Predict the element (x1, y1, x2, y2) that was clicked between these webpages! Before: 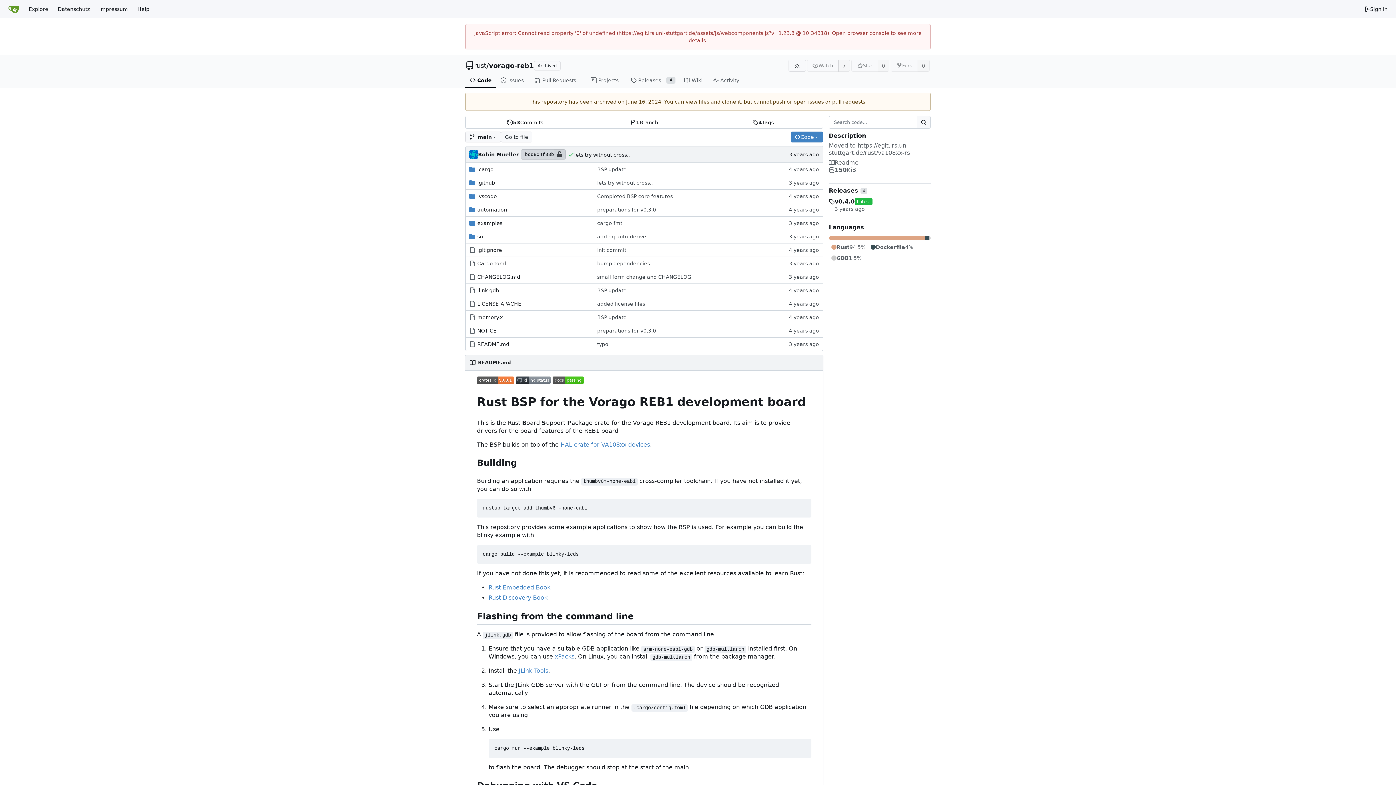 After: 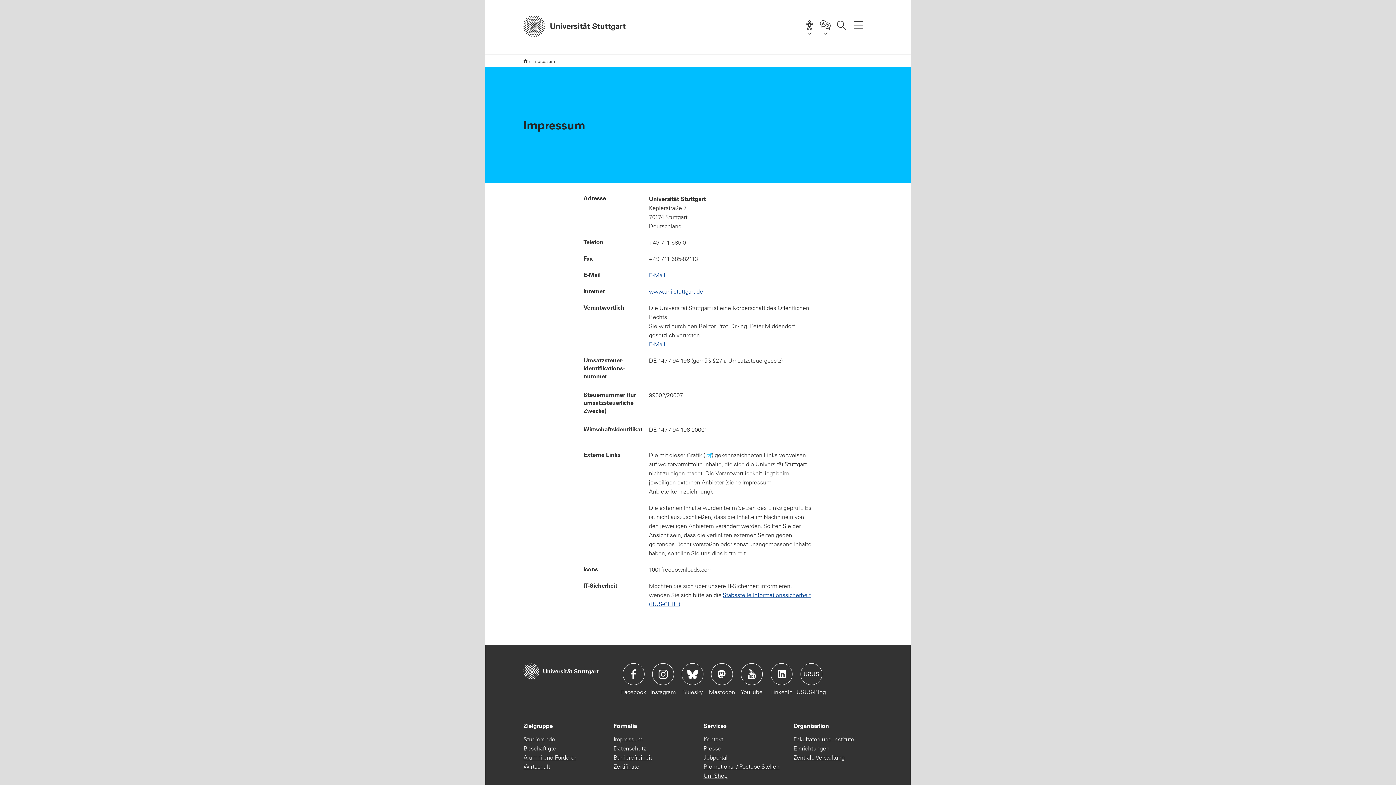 Action: label: Impressum bbox: (94, 2, 132, 15)